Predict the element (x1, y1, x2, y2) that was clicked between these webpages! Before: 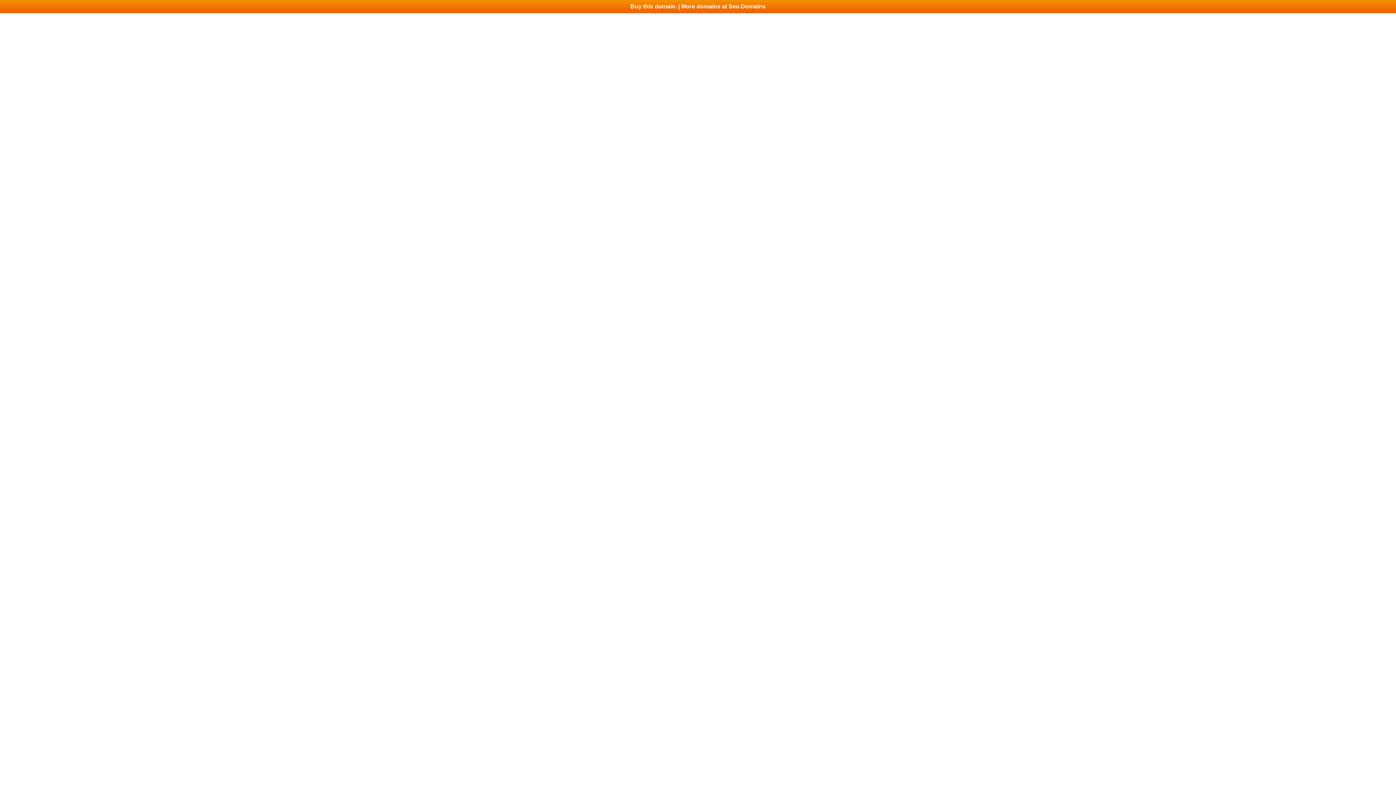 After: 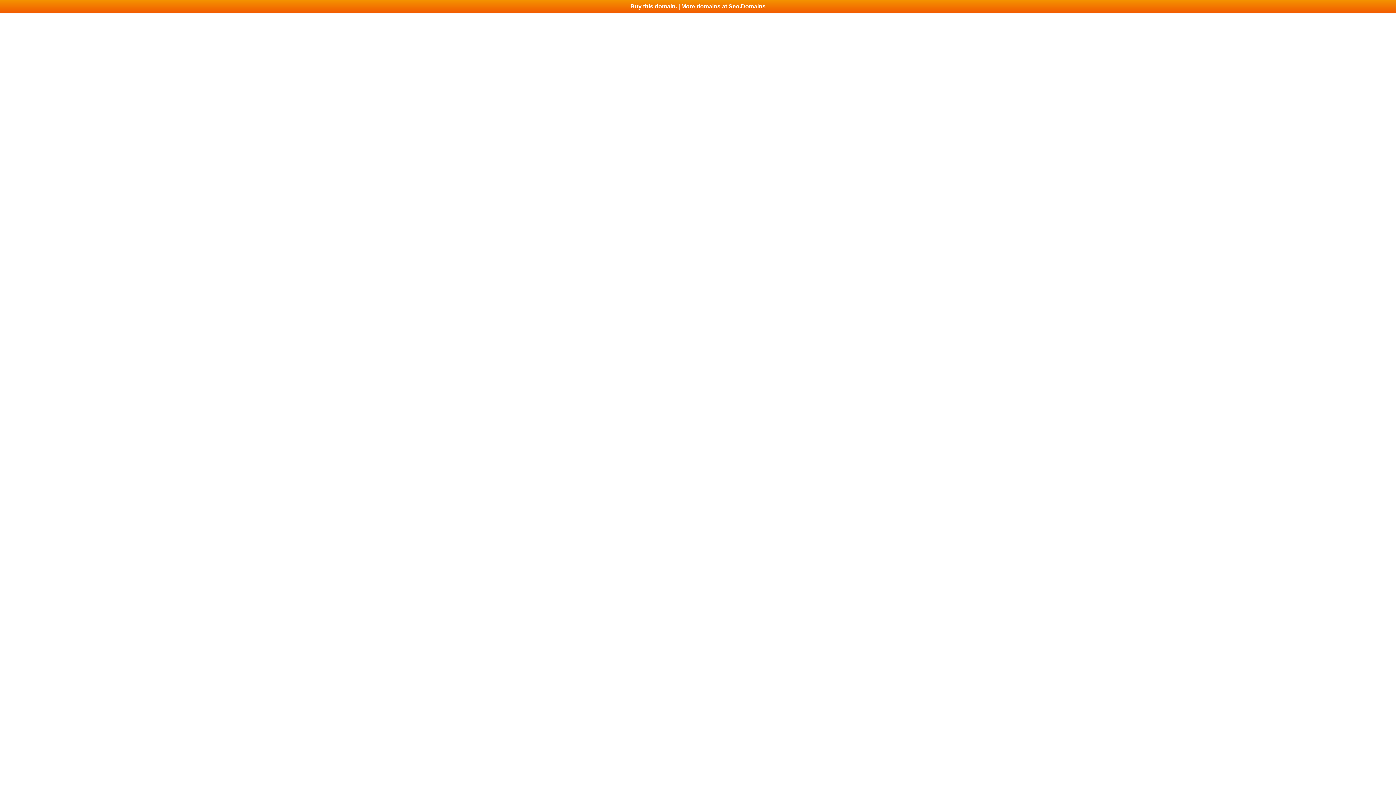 Action: bbox: (0, 0, 1396, 13) label: Buy this domain. | More domains at Seo.Domains